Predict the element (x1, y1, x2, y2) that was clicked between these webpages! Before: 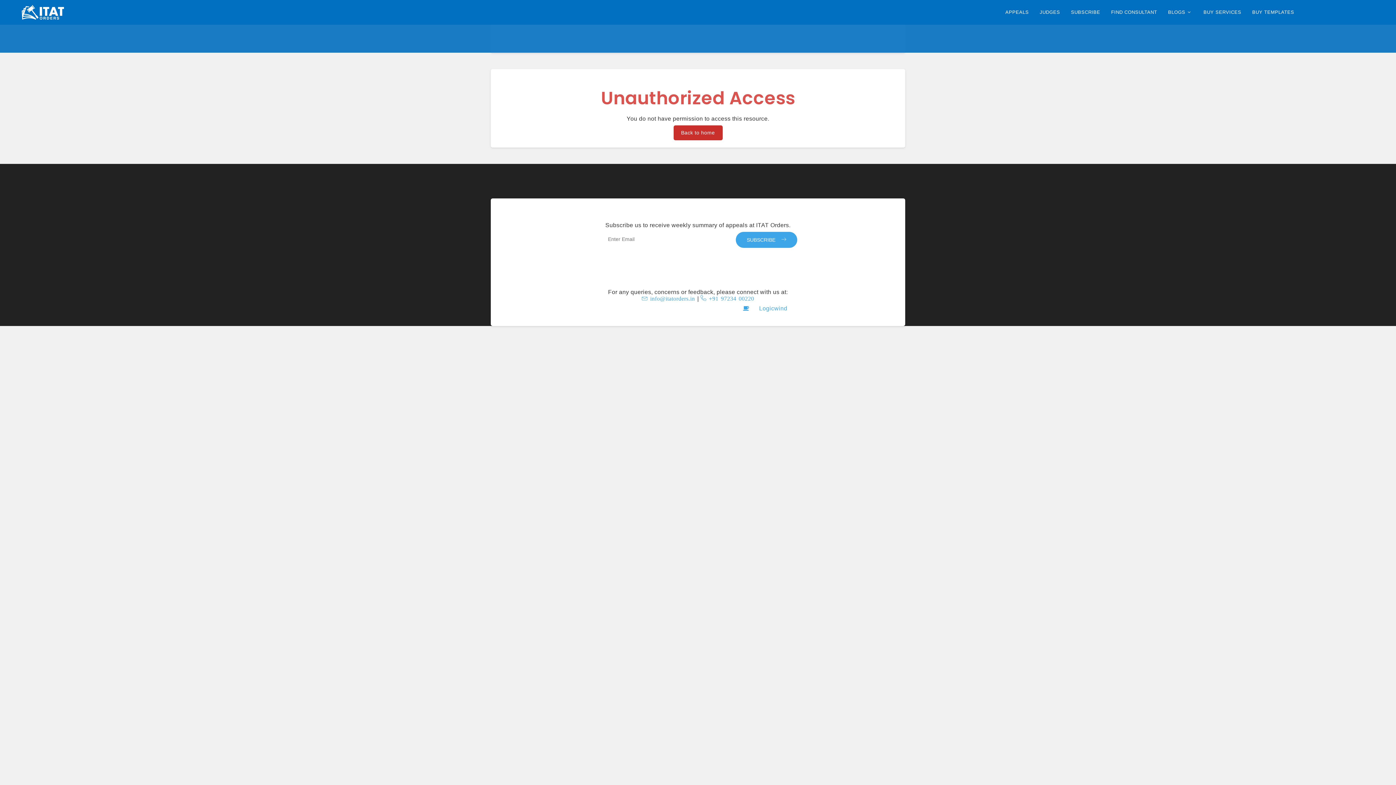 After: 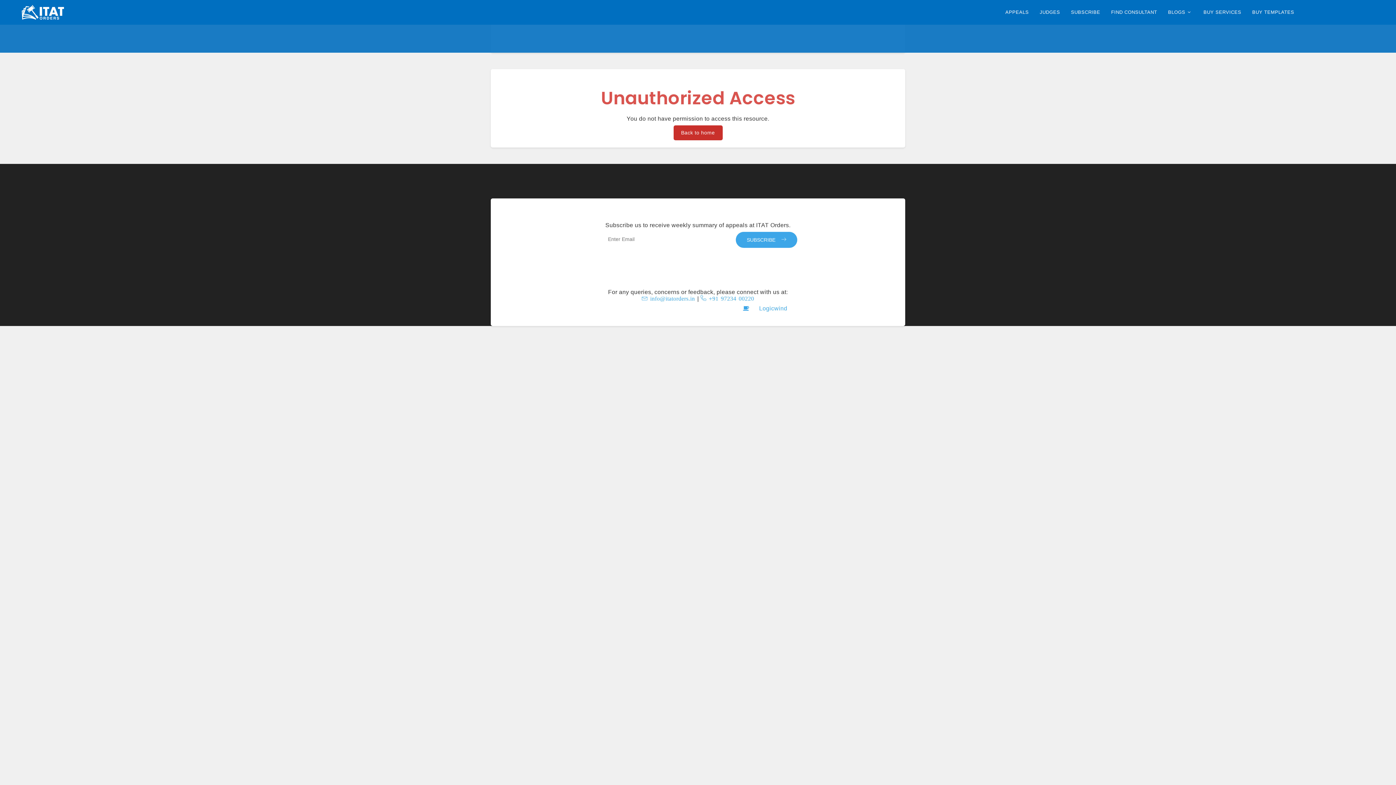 Action: bbox: (759, 305, 787, 311) label: Logicwind